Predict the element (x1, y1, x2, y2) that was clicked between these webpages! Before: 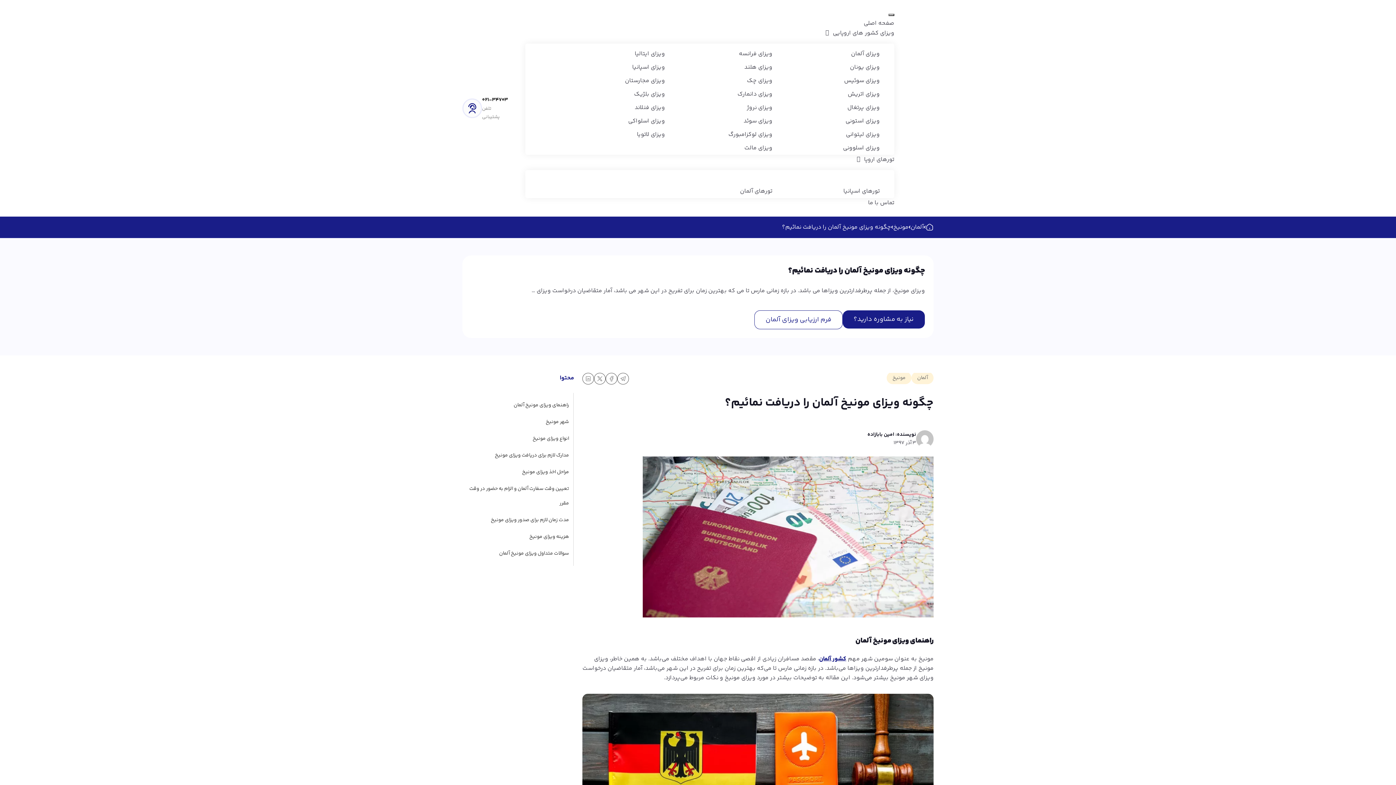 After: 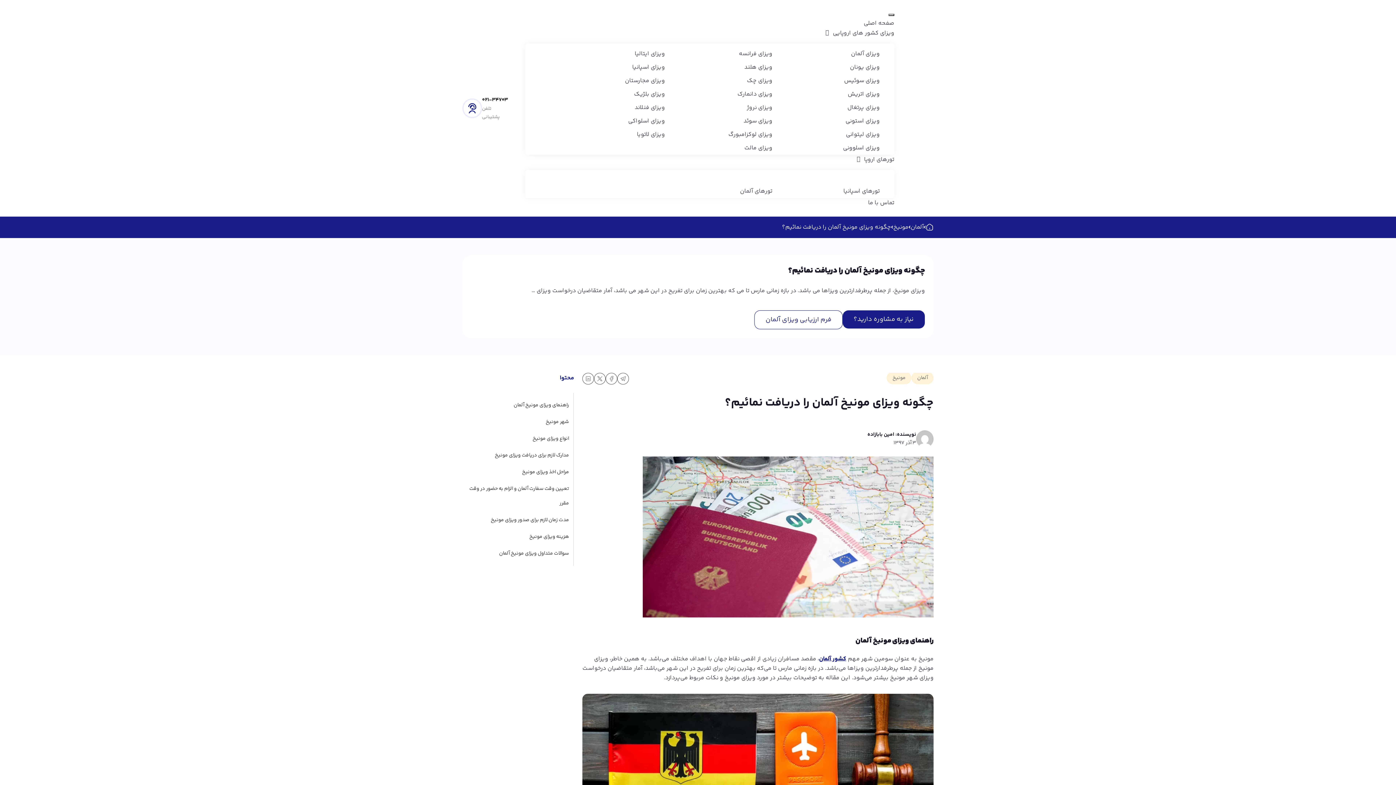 Action: label: ۰۲۱-۳۴۷۰۳ bbox: (482, 95, 508, 104)